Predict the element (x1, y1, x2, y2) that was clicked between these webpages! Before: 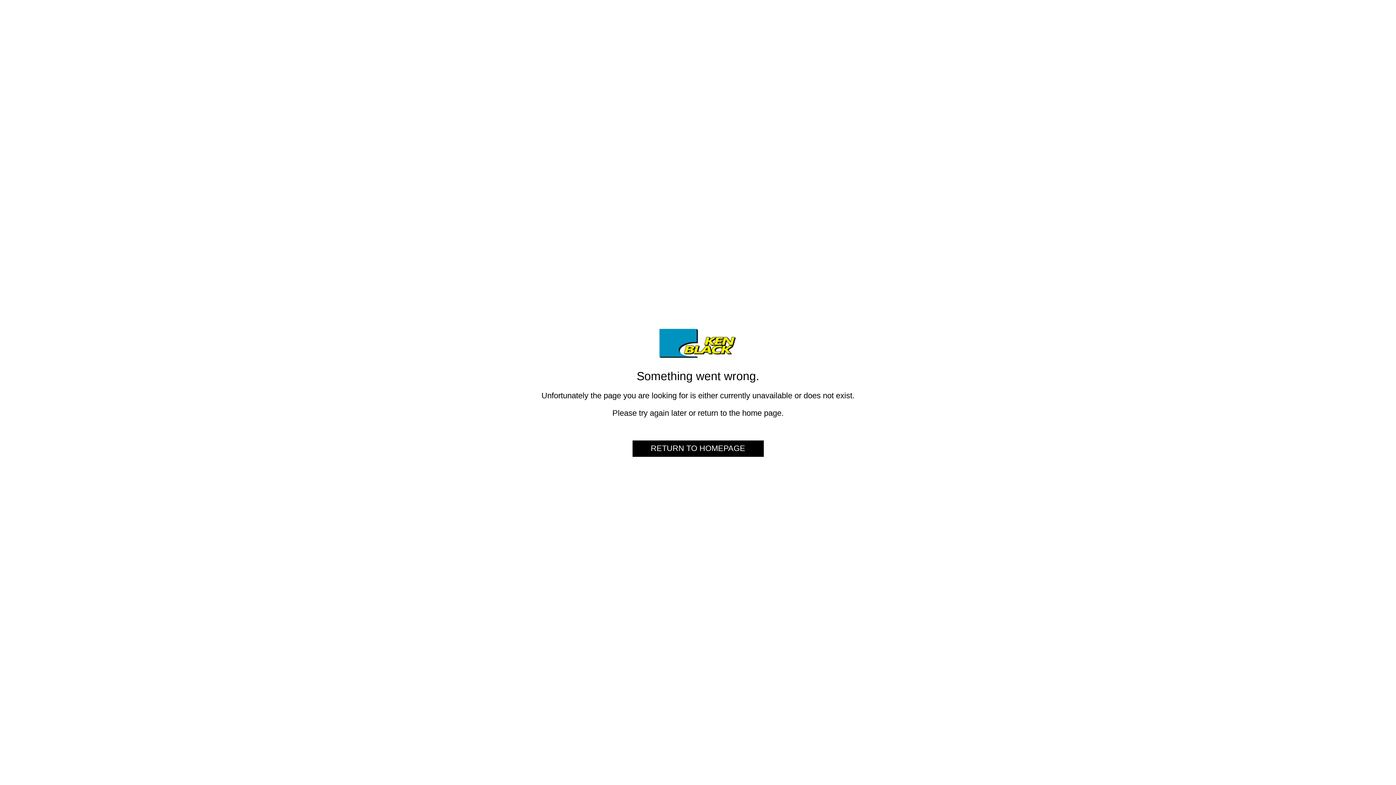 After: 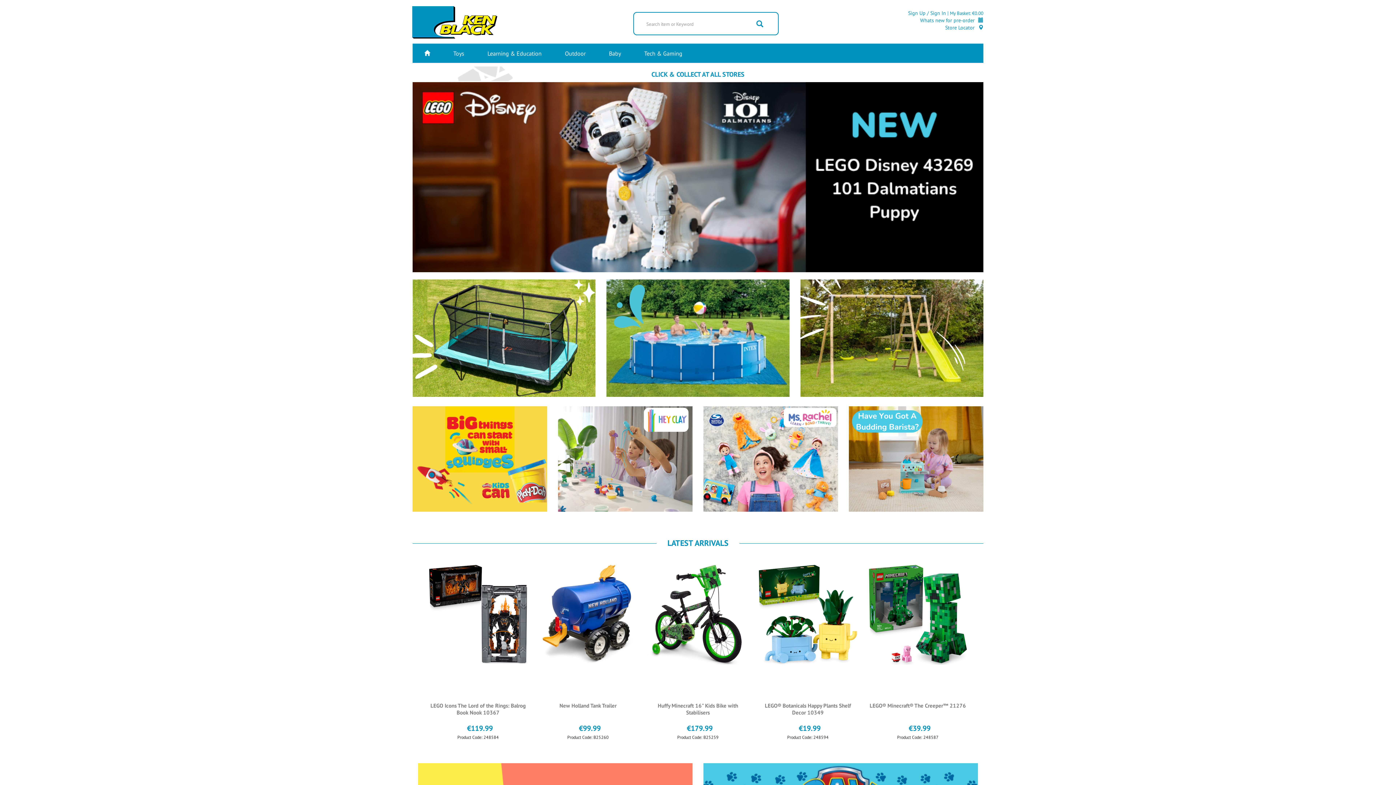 Action: bbox: (658, 328, 737, 366) label: Ken Black Toys and Nursery